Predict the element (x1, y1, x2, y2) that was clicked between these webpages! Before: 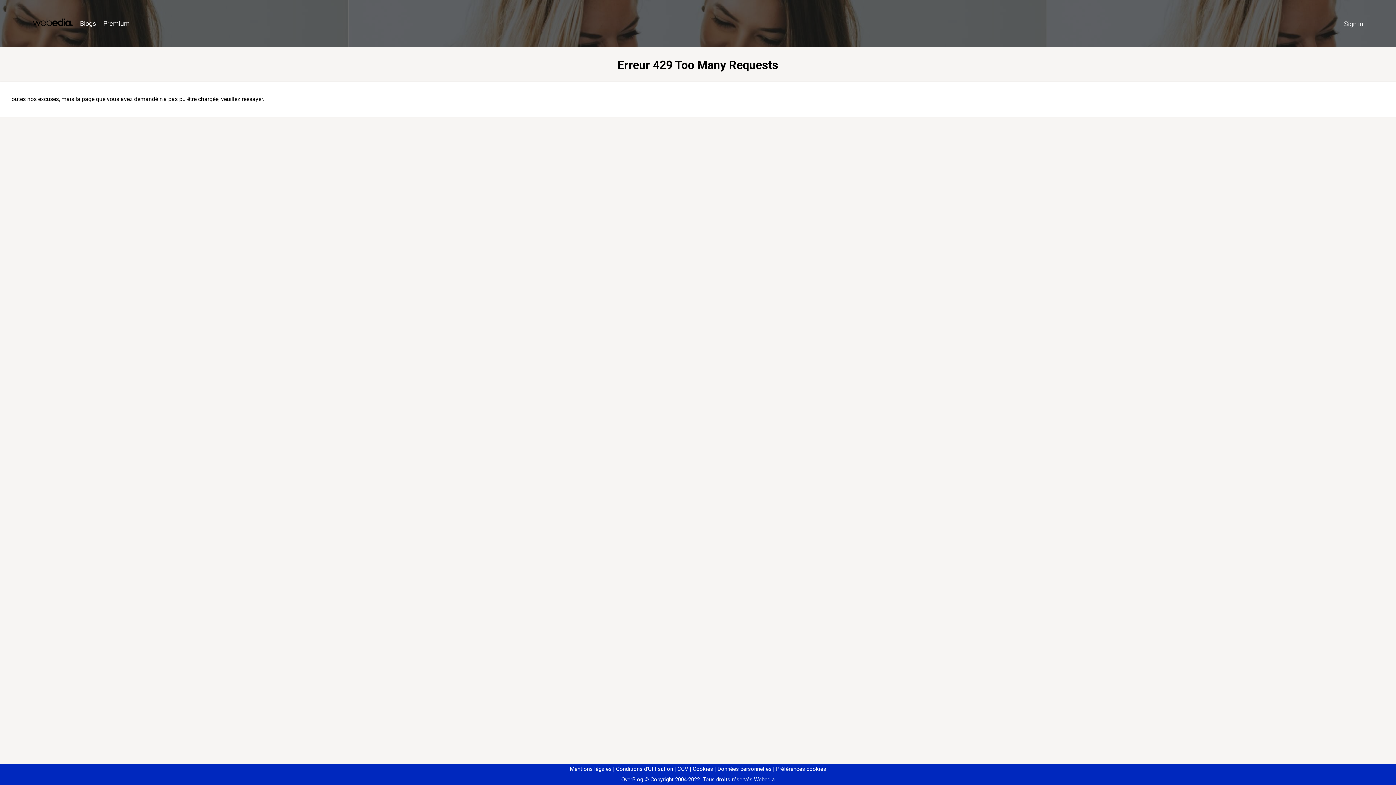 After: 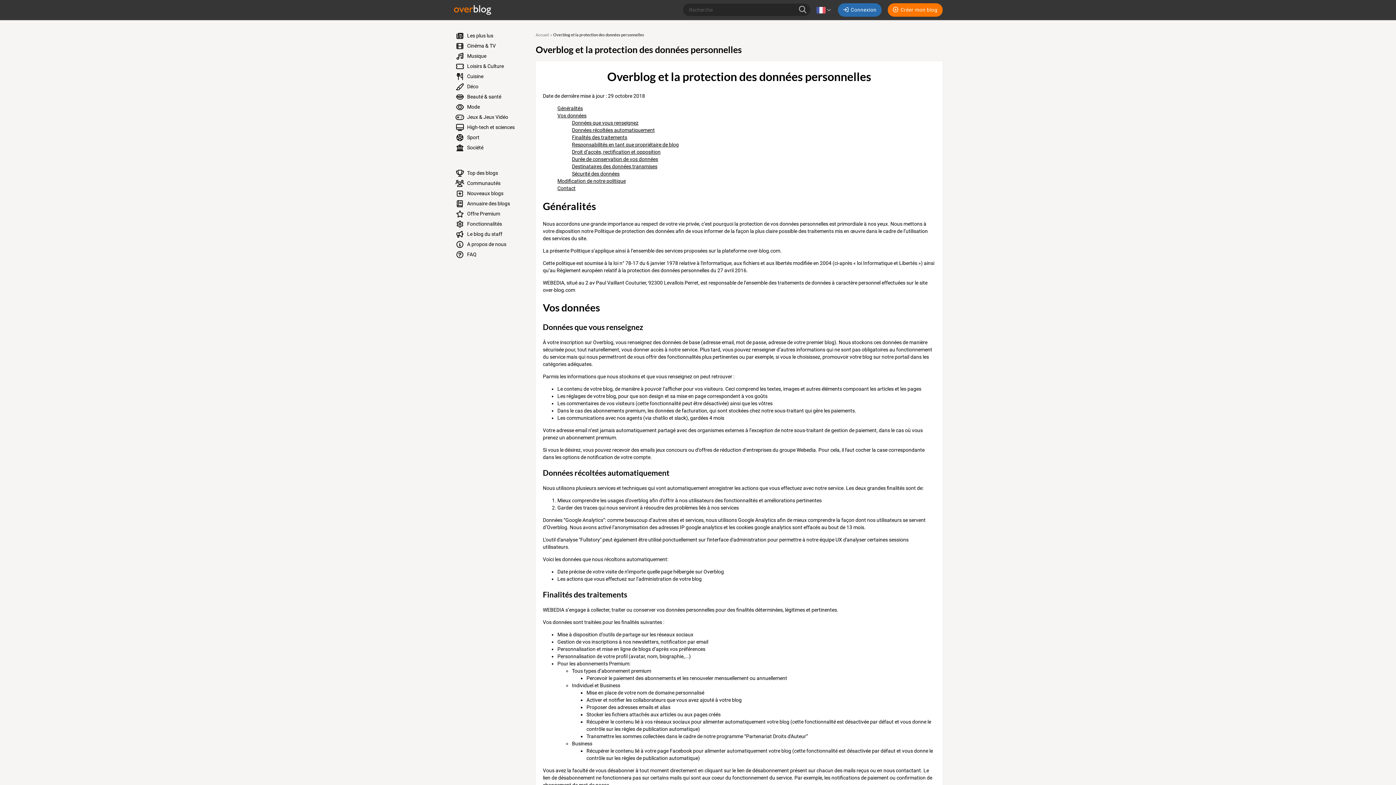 Action: label: Données personnelles bbox: (714, 766, 771, 772)